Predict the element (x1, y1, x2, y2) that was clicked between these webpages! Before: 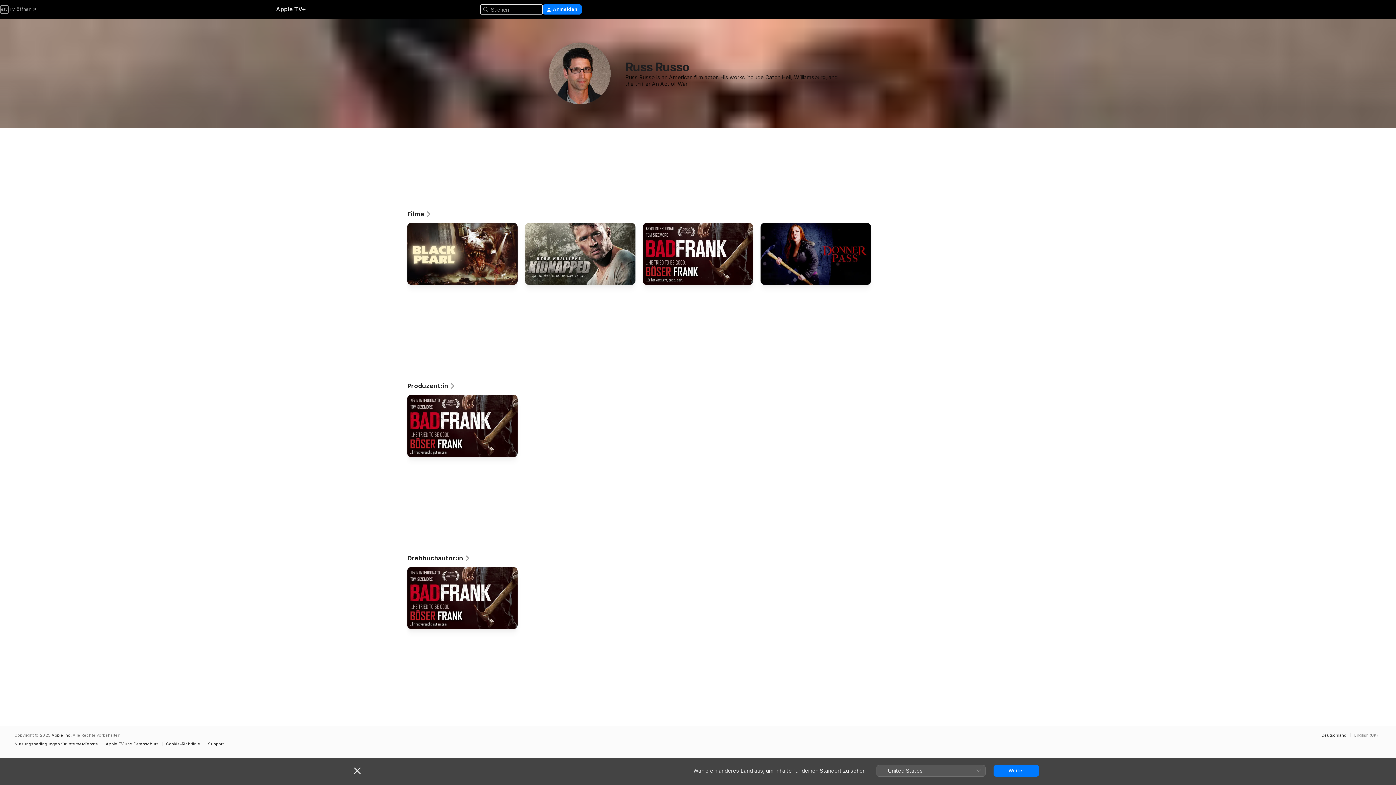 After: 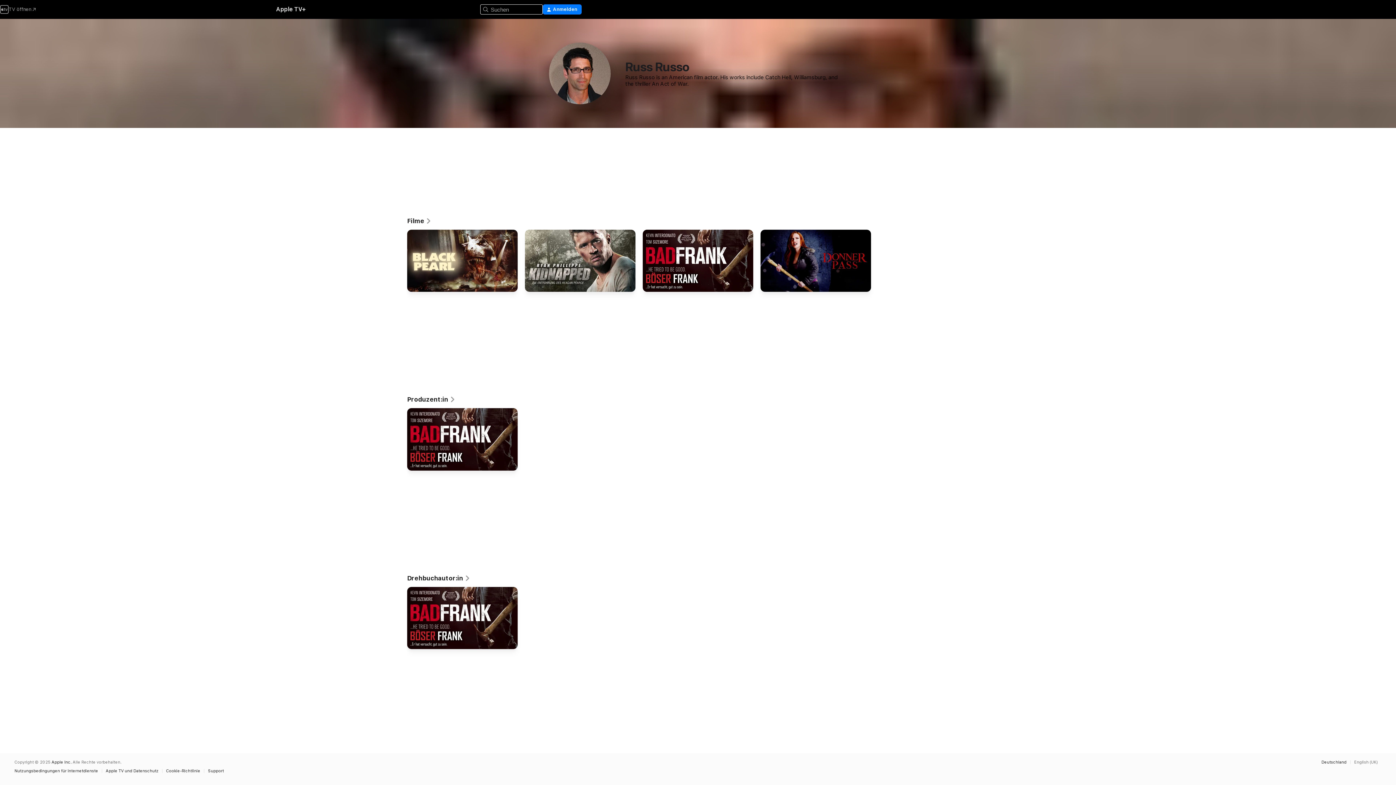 Action: bbox: (354, 767, 360, 774) label: Schließen